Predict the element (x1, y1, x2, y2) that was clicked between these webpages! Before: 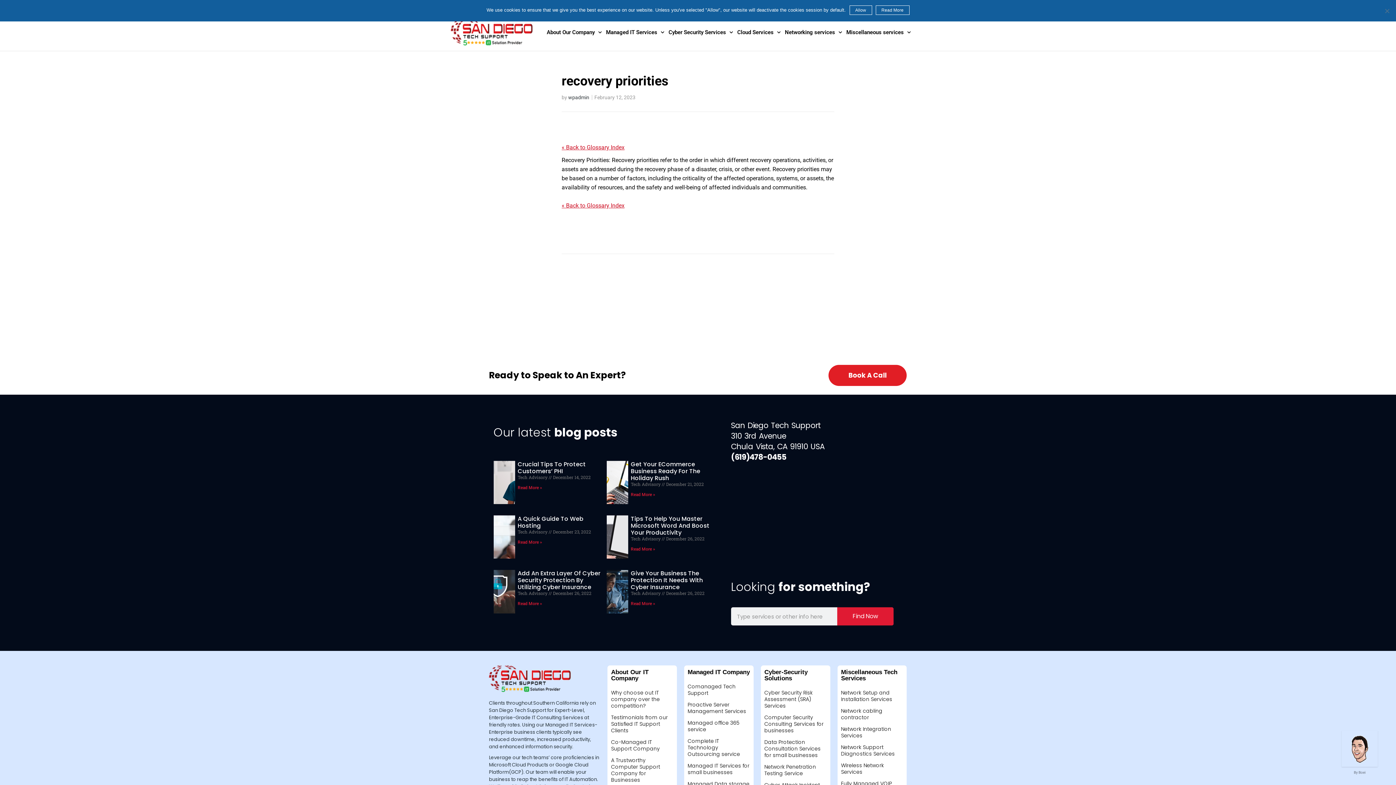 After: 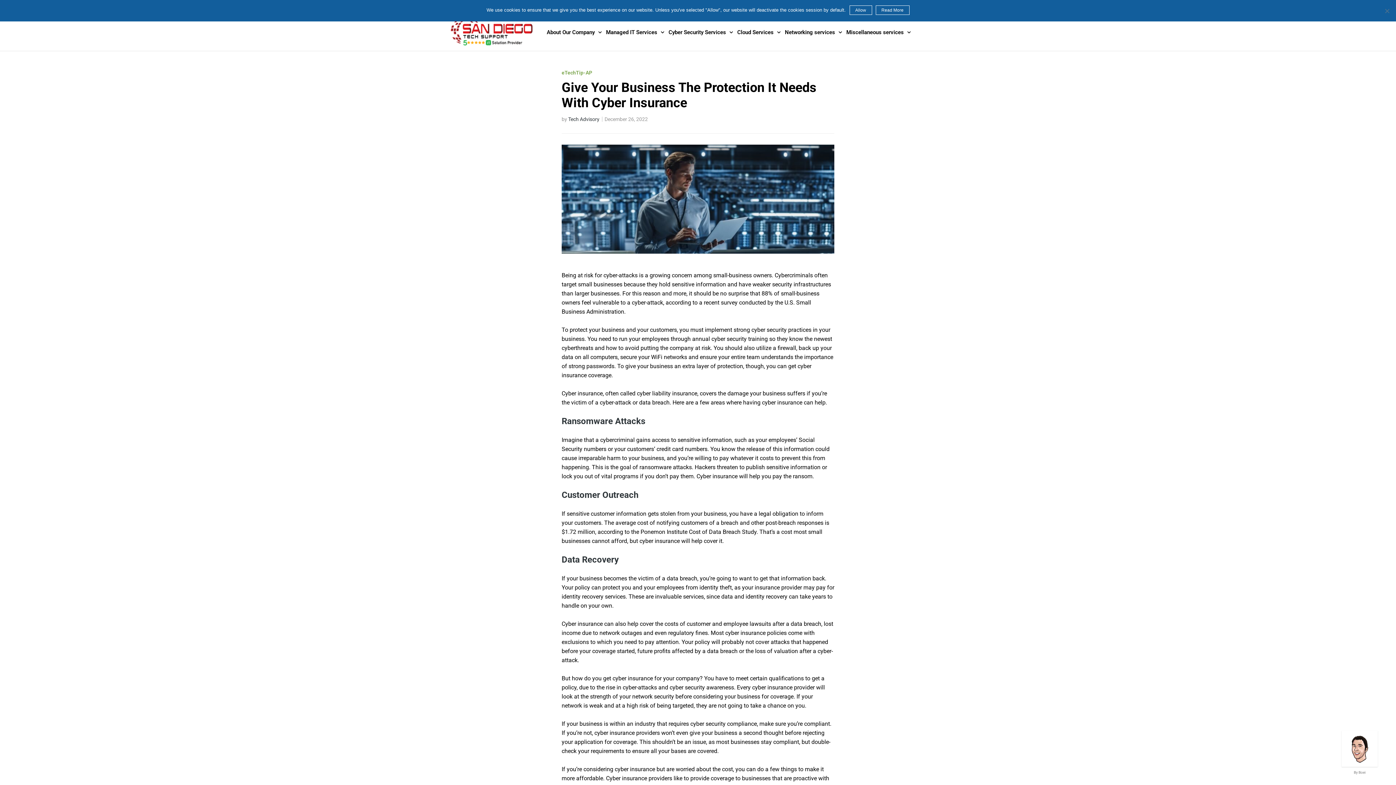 Action: bbox: (630, 601, 655, 606) label: Read more about Give Your Business The Protection It Needs With Cyber Insurance